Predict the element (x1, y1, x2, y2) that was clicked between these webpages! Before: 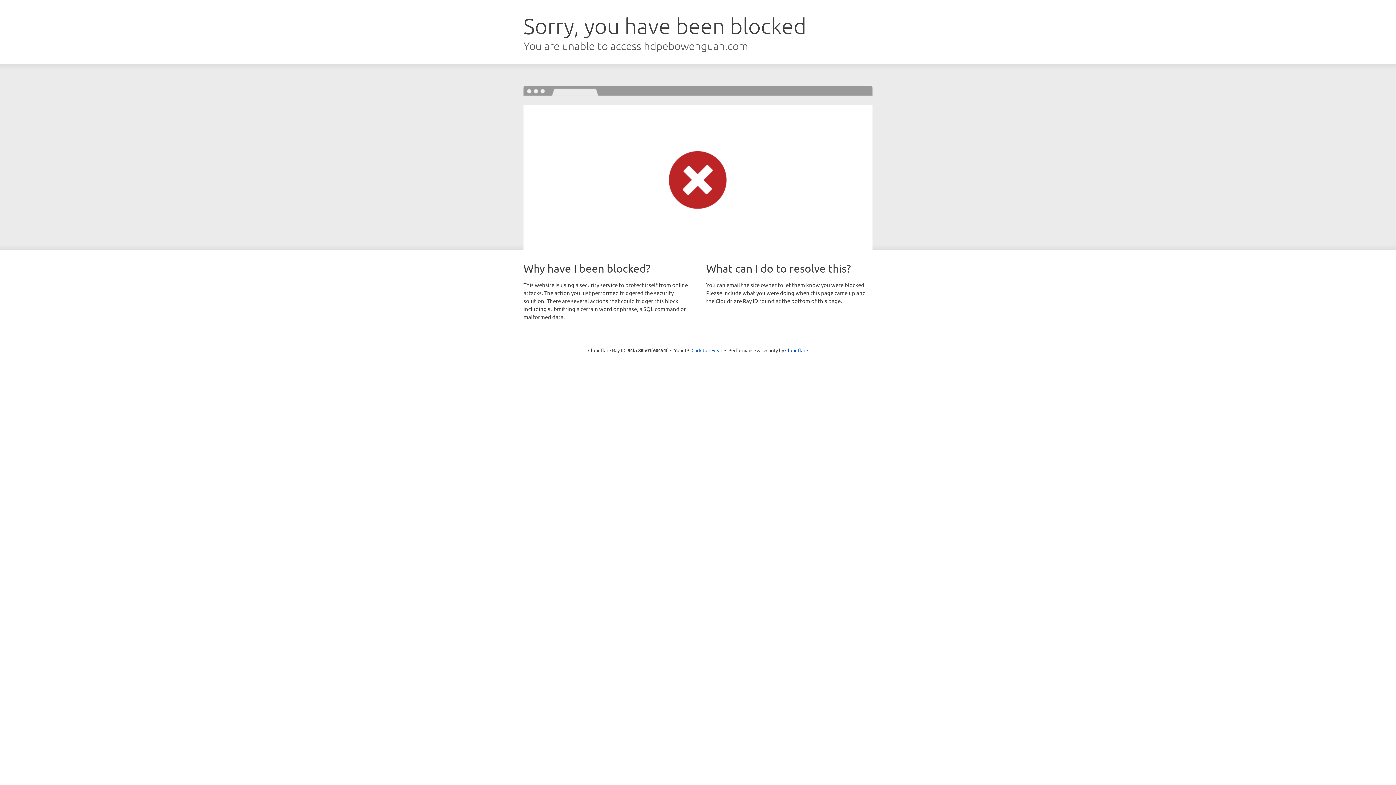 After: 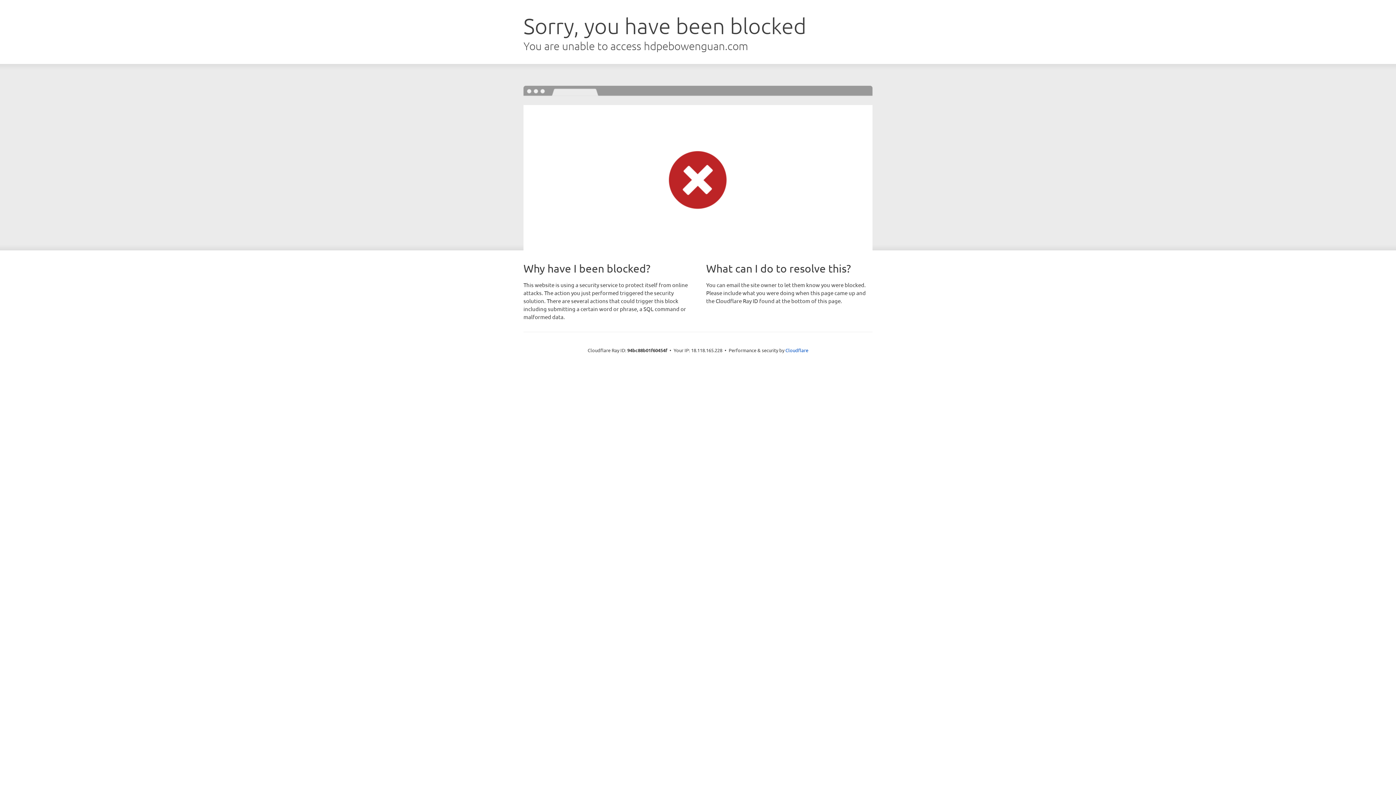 Action: label: Click to reveal bbox: (691, 346, 722, 353)